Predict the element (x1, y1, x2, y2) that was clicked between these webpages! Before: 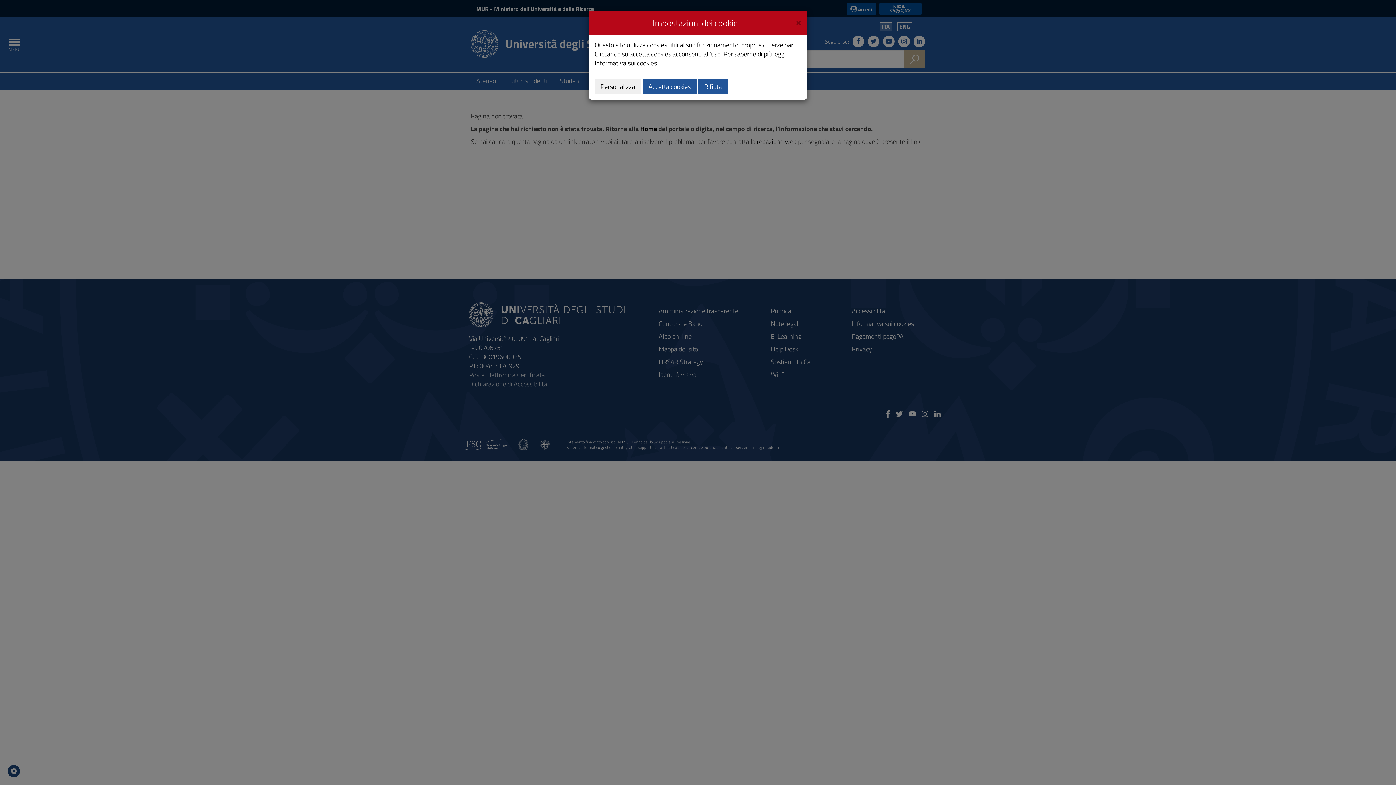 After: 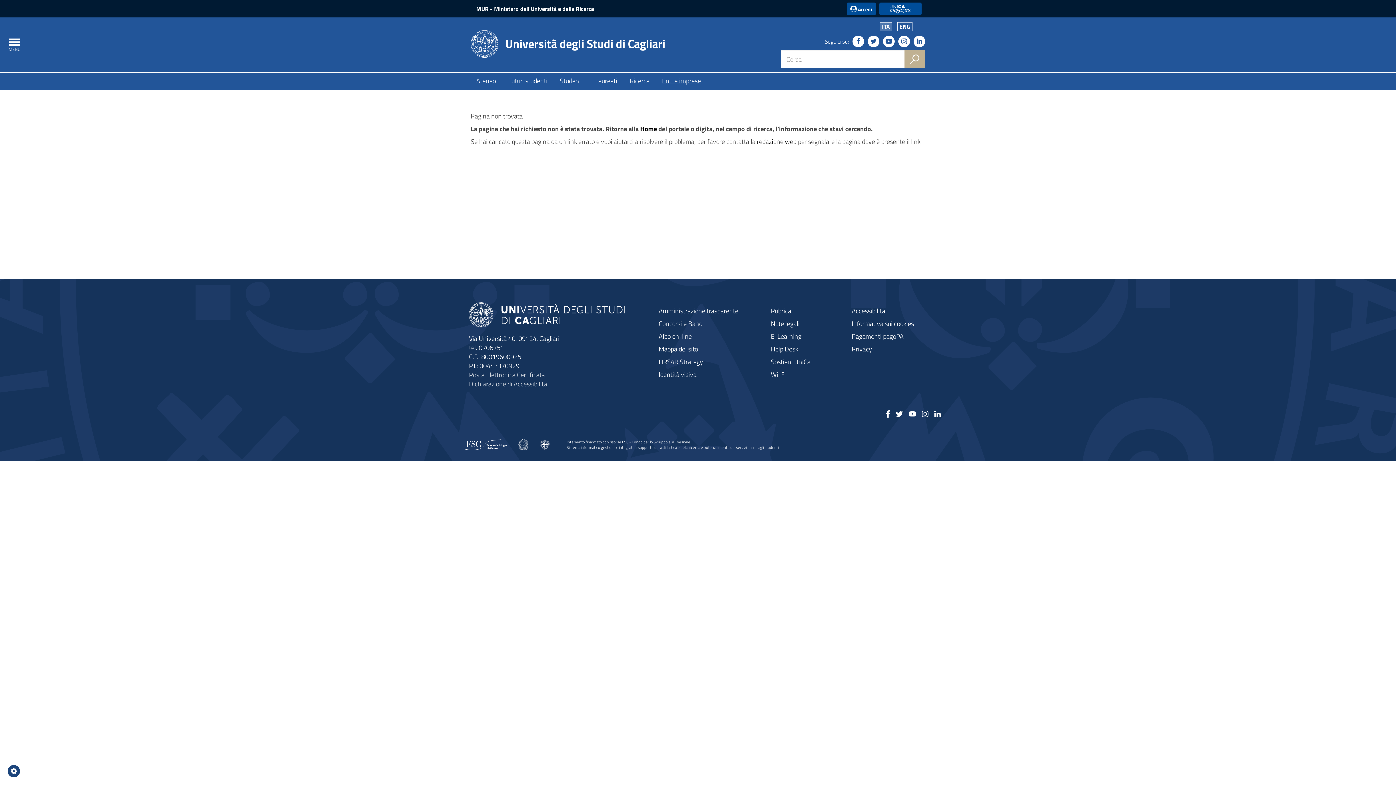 Action: label: Accetta cookies bbox: (642, 78, 696, 94)